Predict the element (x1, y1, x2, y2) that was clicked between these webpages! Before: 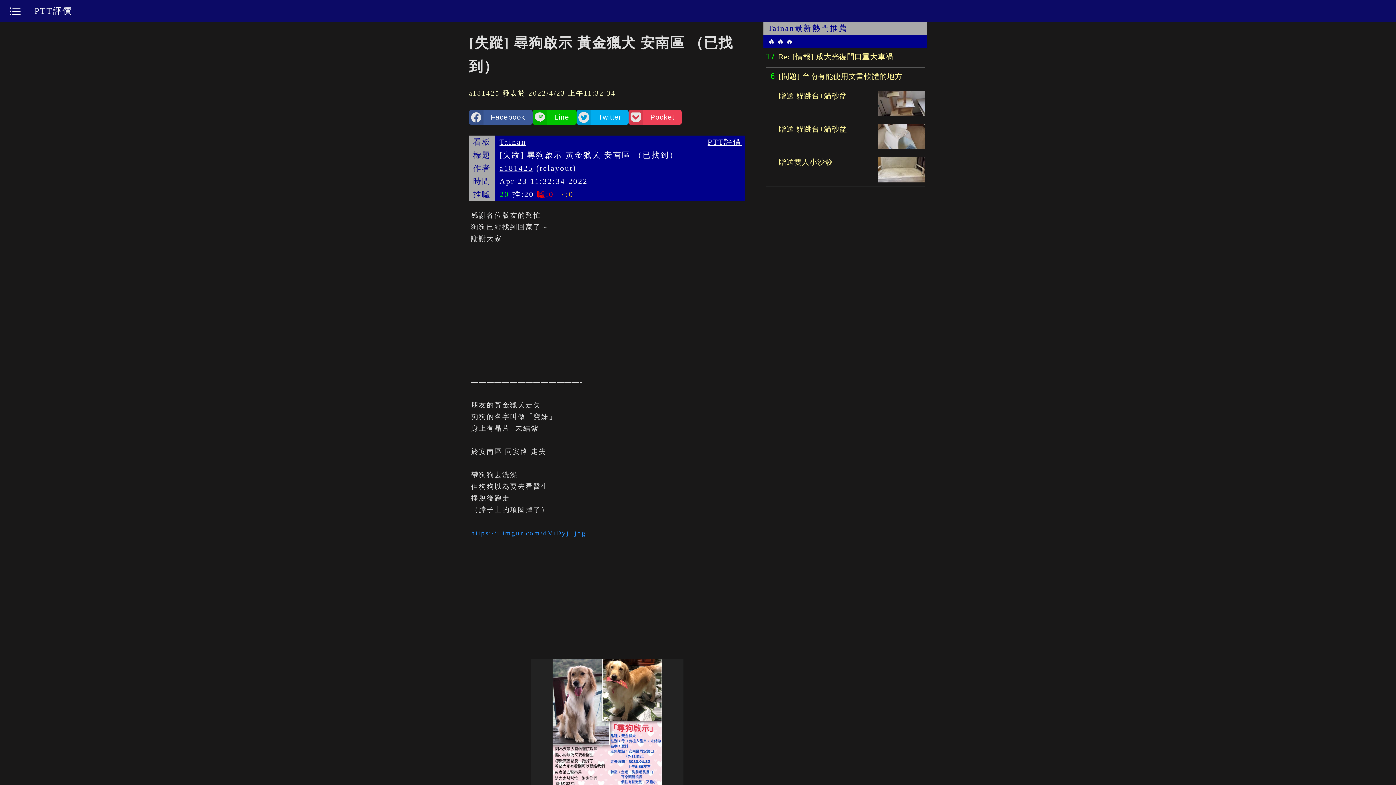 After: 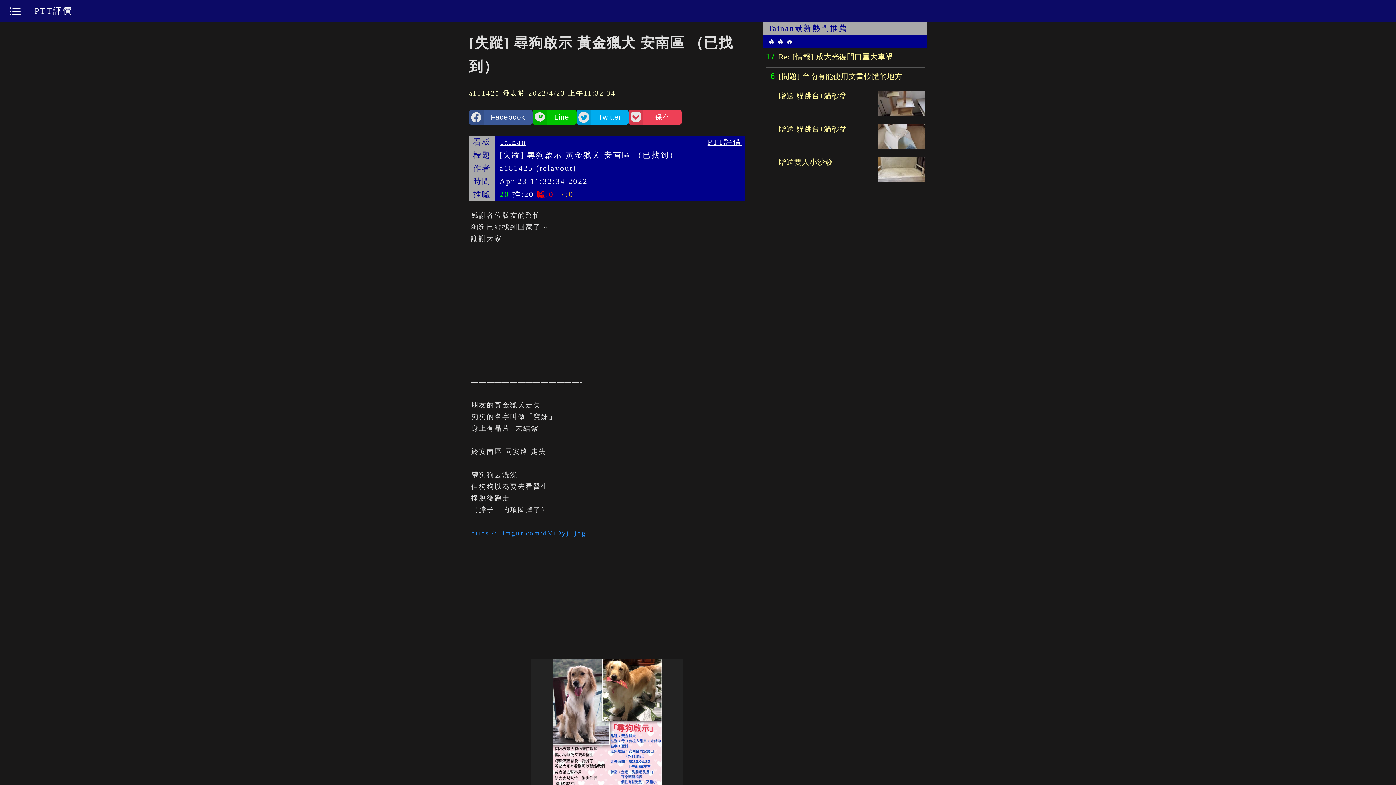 Action: bbox: (628, 110, 681, 124)